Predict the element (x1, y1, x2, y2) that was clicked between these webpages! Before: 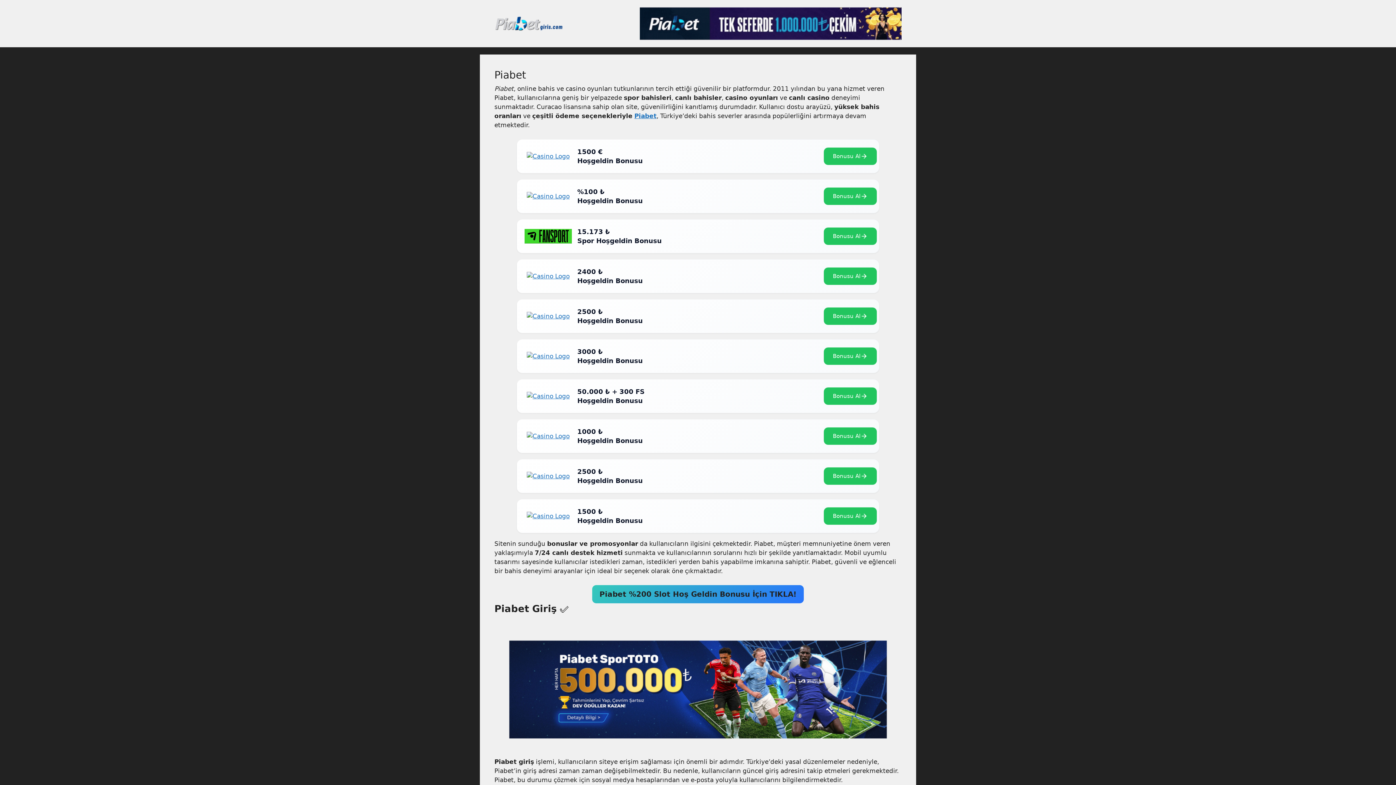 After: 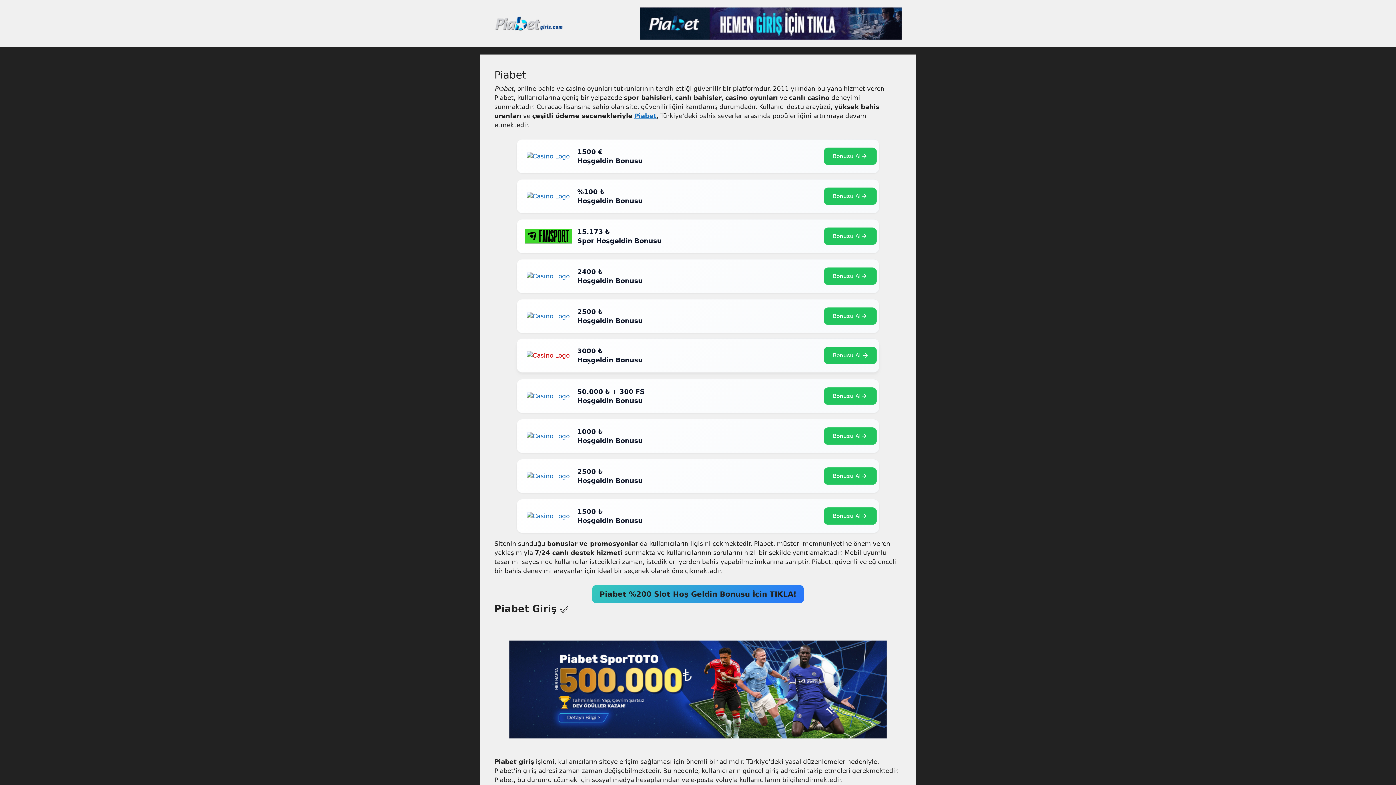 Action: bbox: (519, 341, 577, 370)